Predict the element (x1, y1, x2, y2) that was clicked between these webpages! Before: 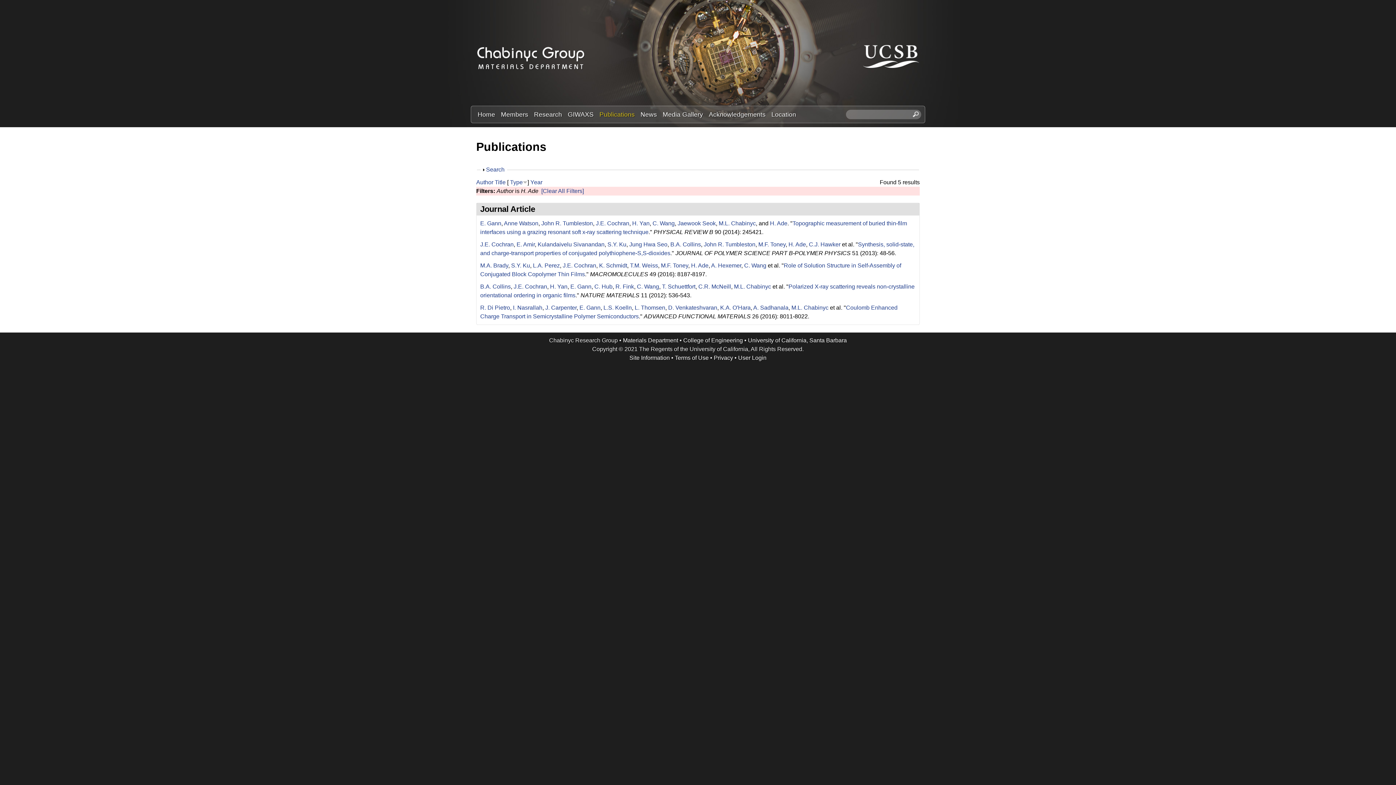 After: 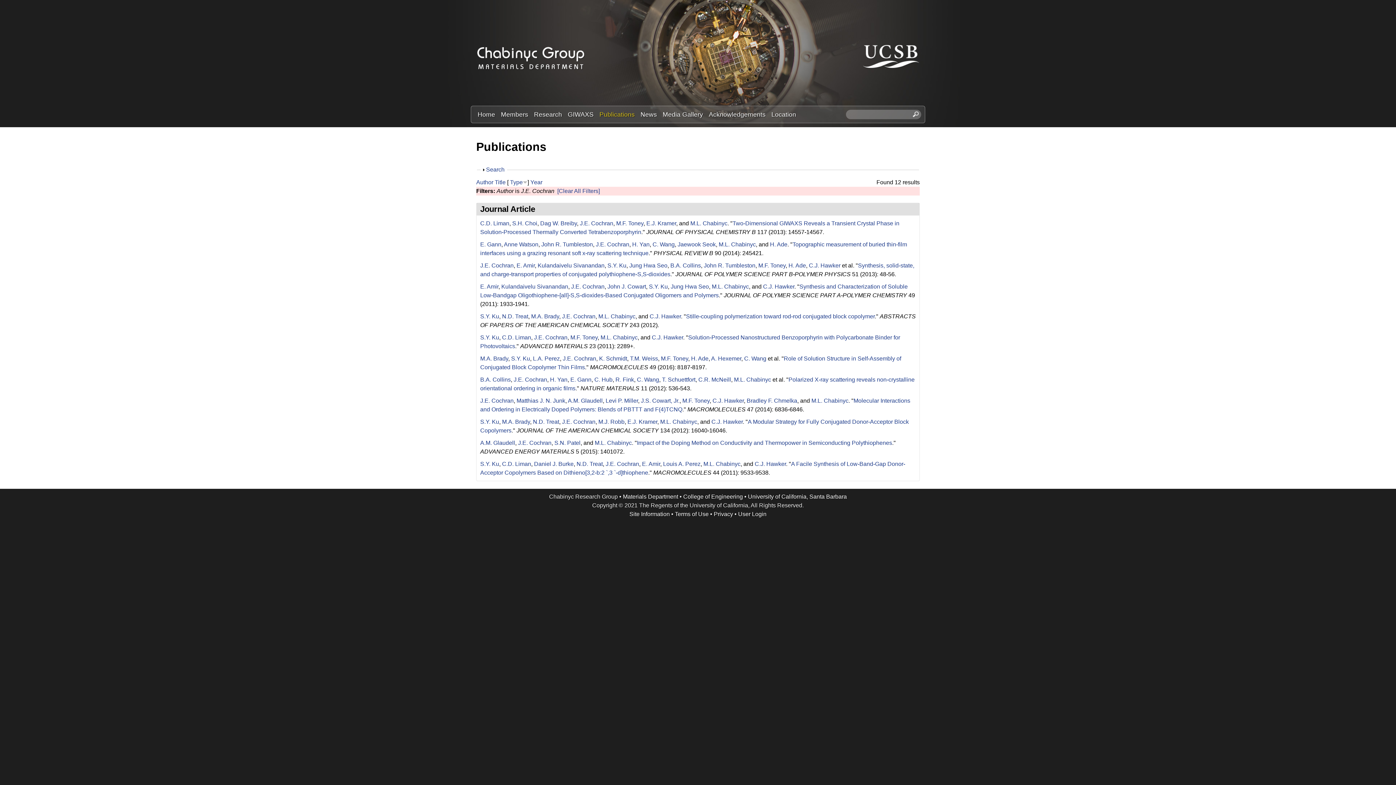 Action: label: J.E. Cochran bbox: (596, 220, 629, 226)